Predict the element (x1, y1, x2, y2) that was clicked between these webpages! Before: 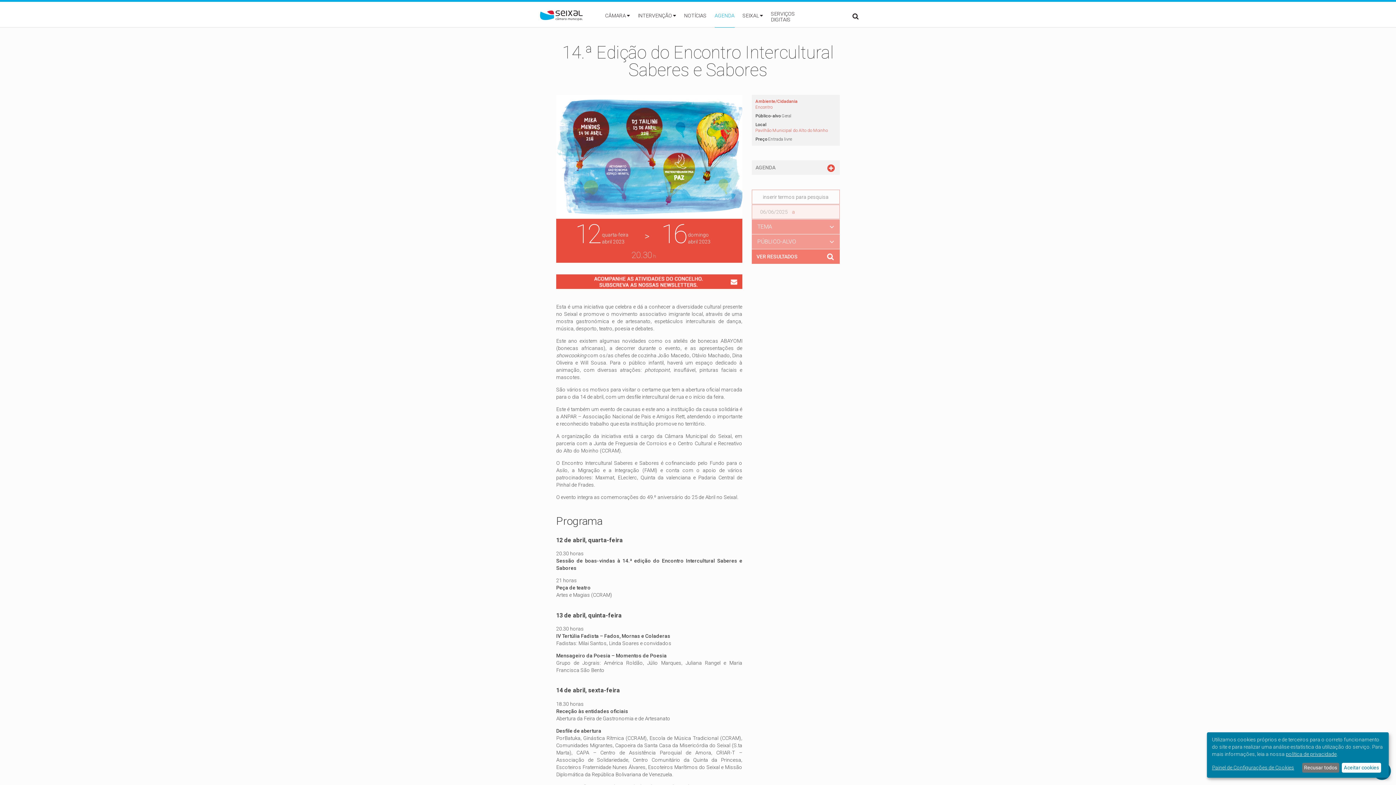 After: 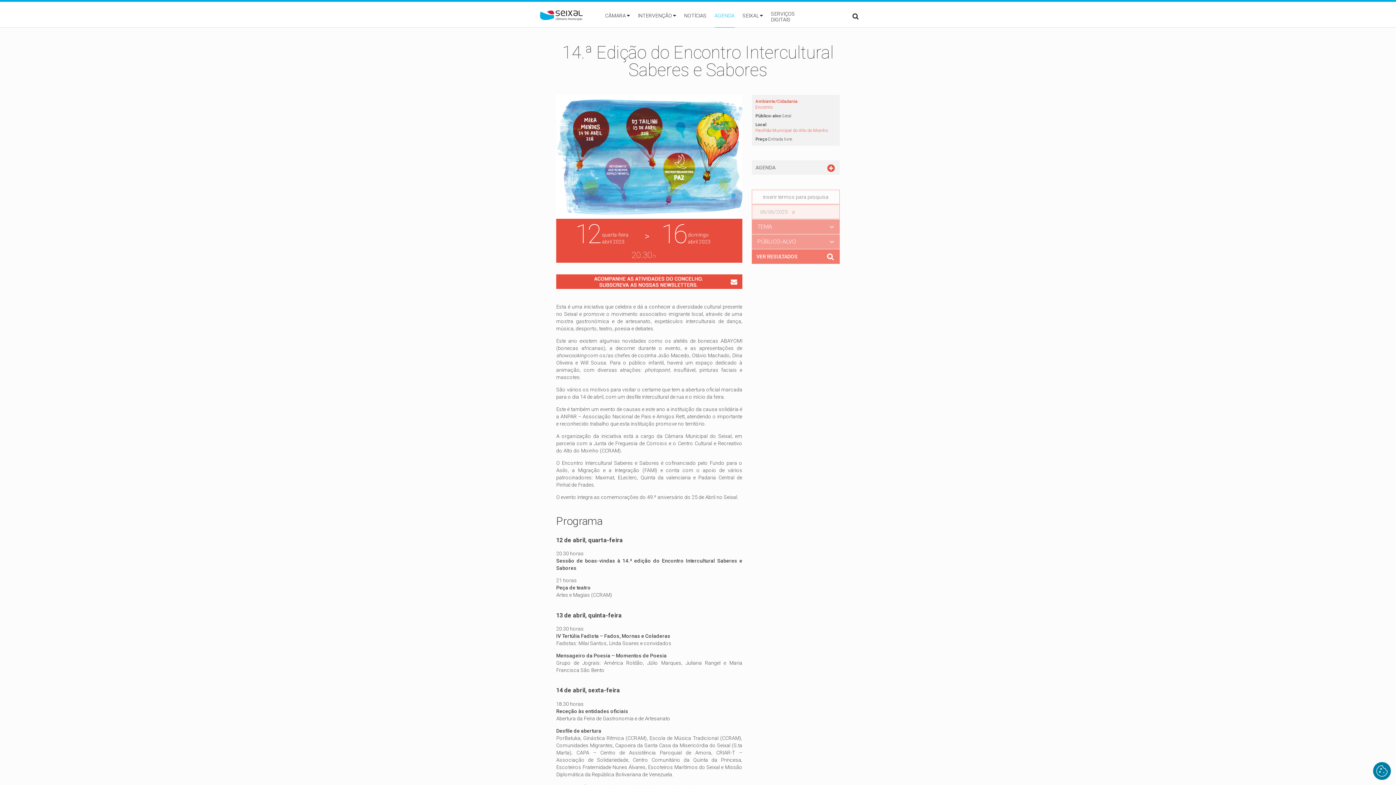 Action: label: Aceitar cookies bbox: (1342, 763, 1381, 773)